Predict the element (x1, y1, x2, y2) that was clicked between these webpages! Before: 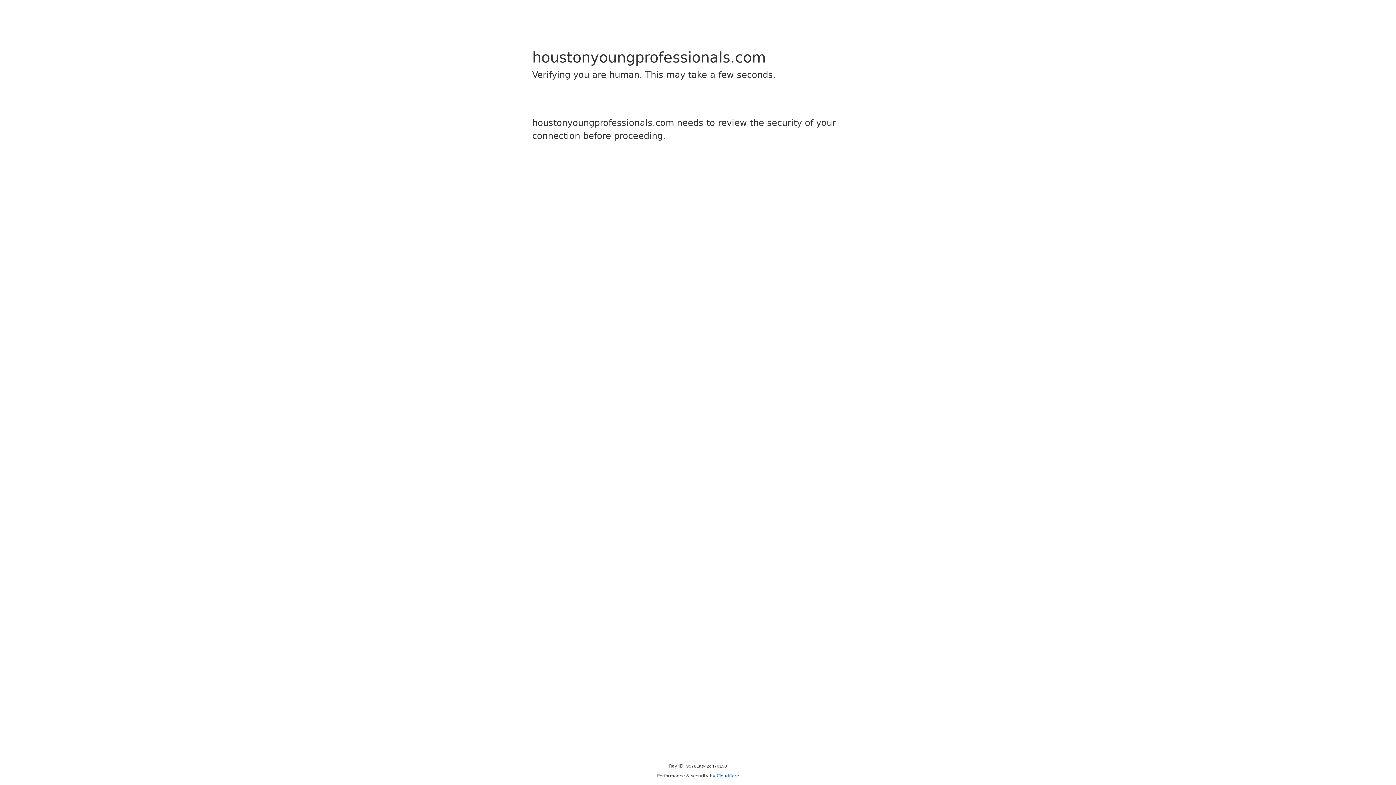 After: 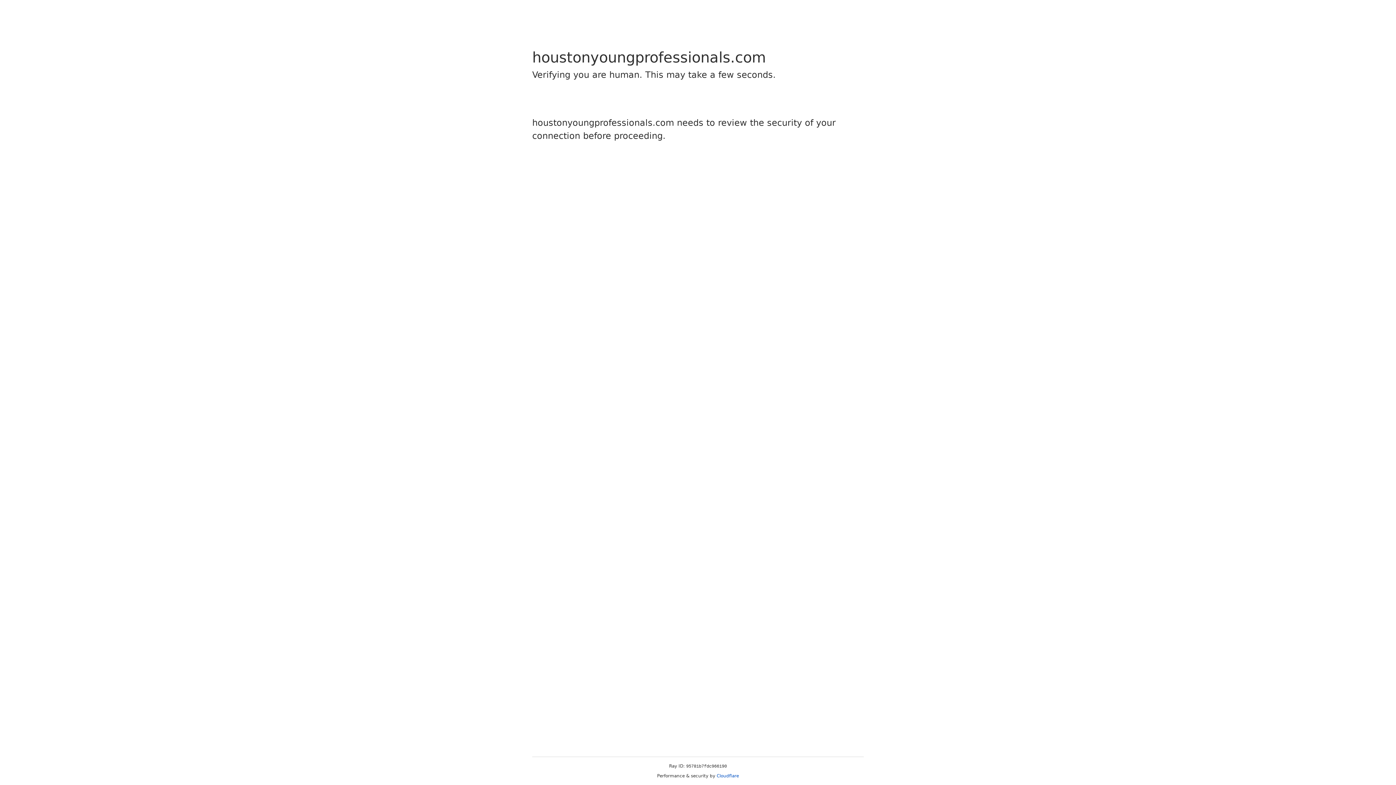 Action: bbox: (716, 773, 739, 778) label: Cloudflare